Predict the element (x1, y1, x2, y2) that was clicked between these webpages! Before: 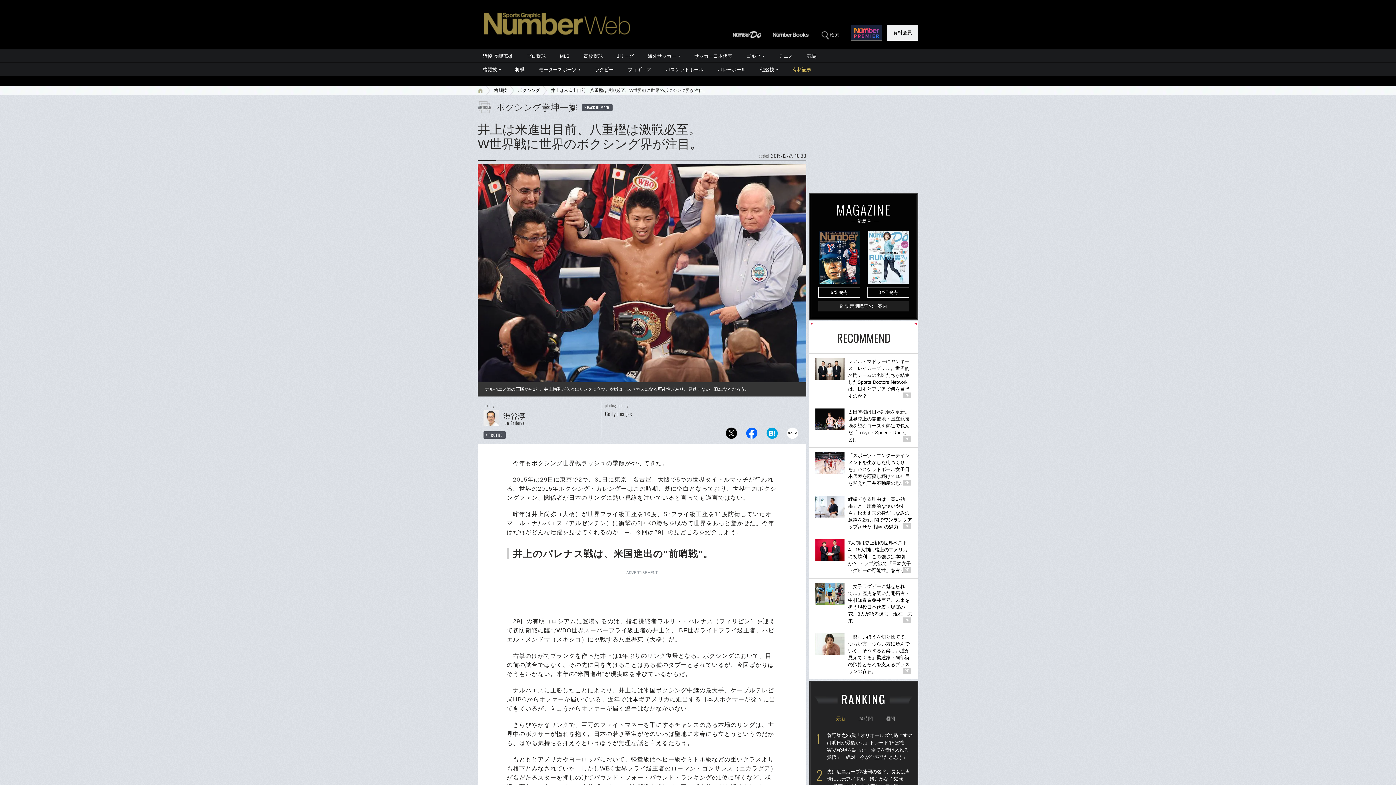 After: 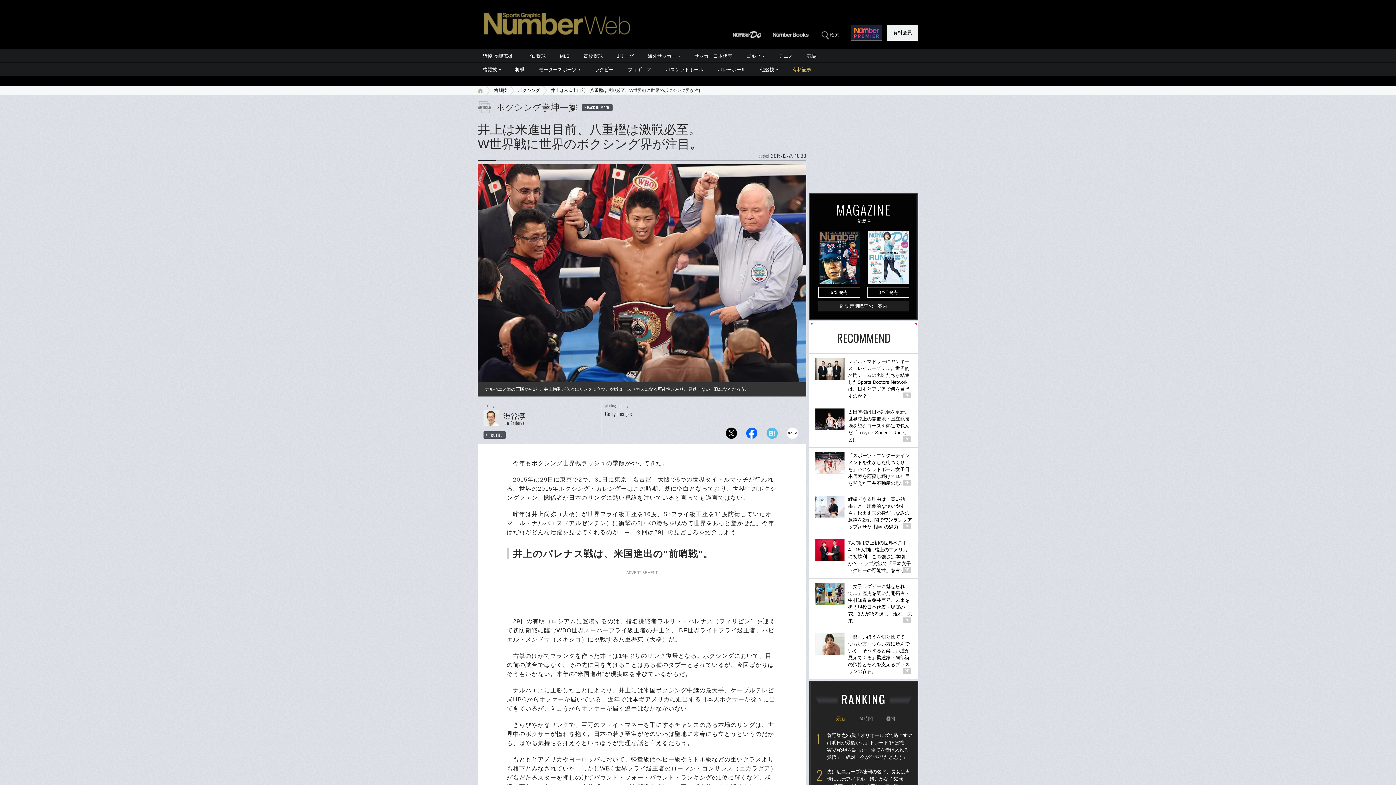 Action: bbox: (766, 432, 778, 438)